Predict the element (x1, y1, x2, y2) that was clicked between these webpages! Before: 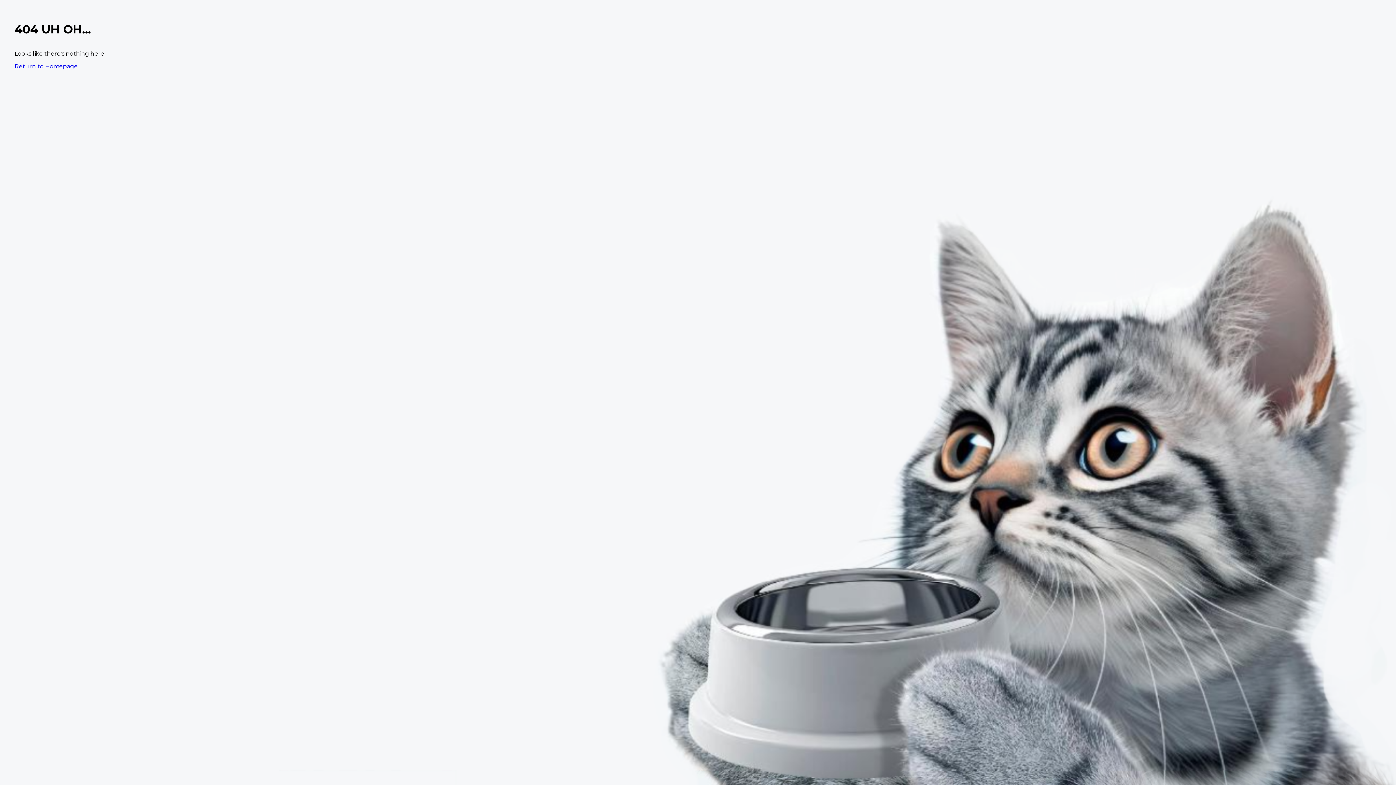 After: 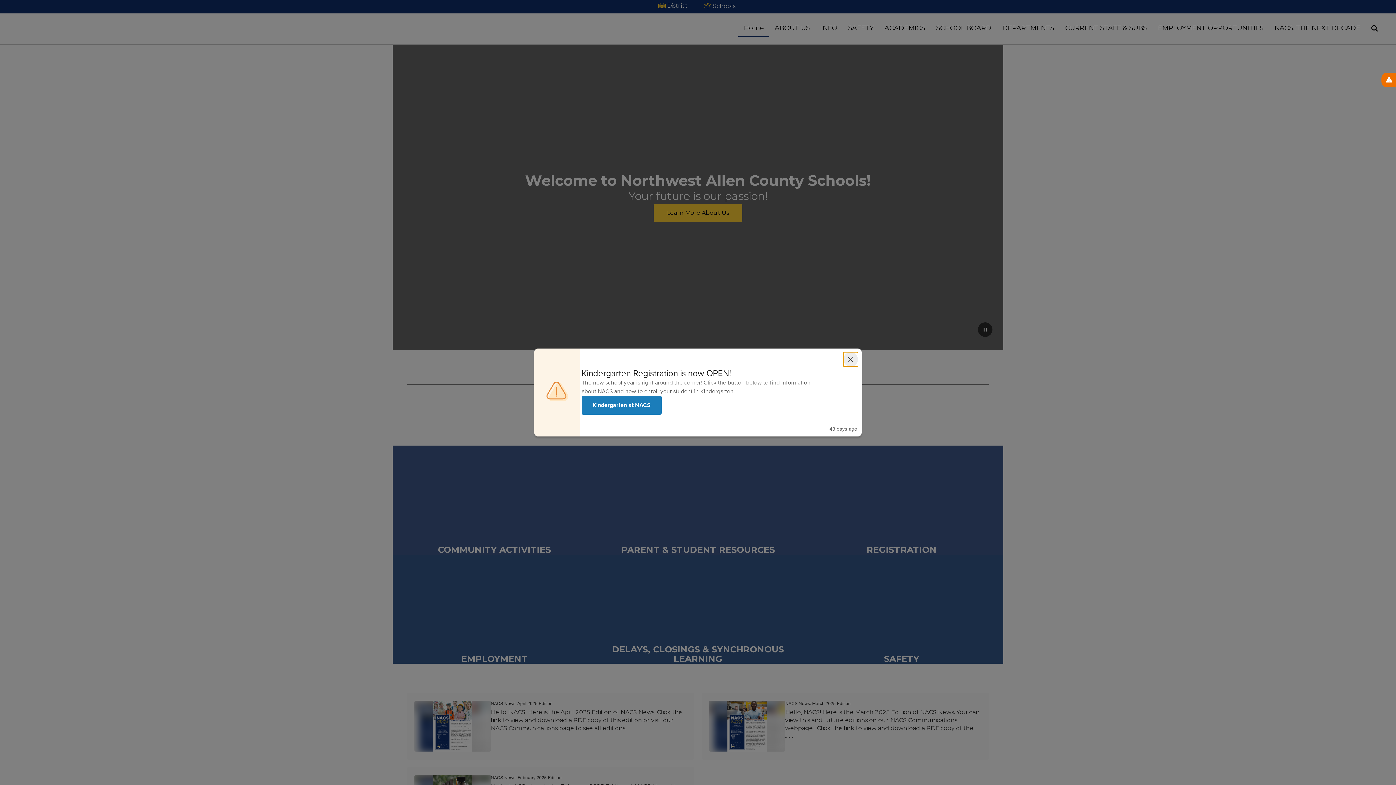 Action: label: Return to Homepage bbox: (14, 62, 77, 69)